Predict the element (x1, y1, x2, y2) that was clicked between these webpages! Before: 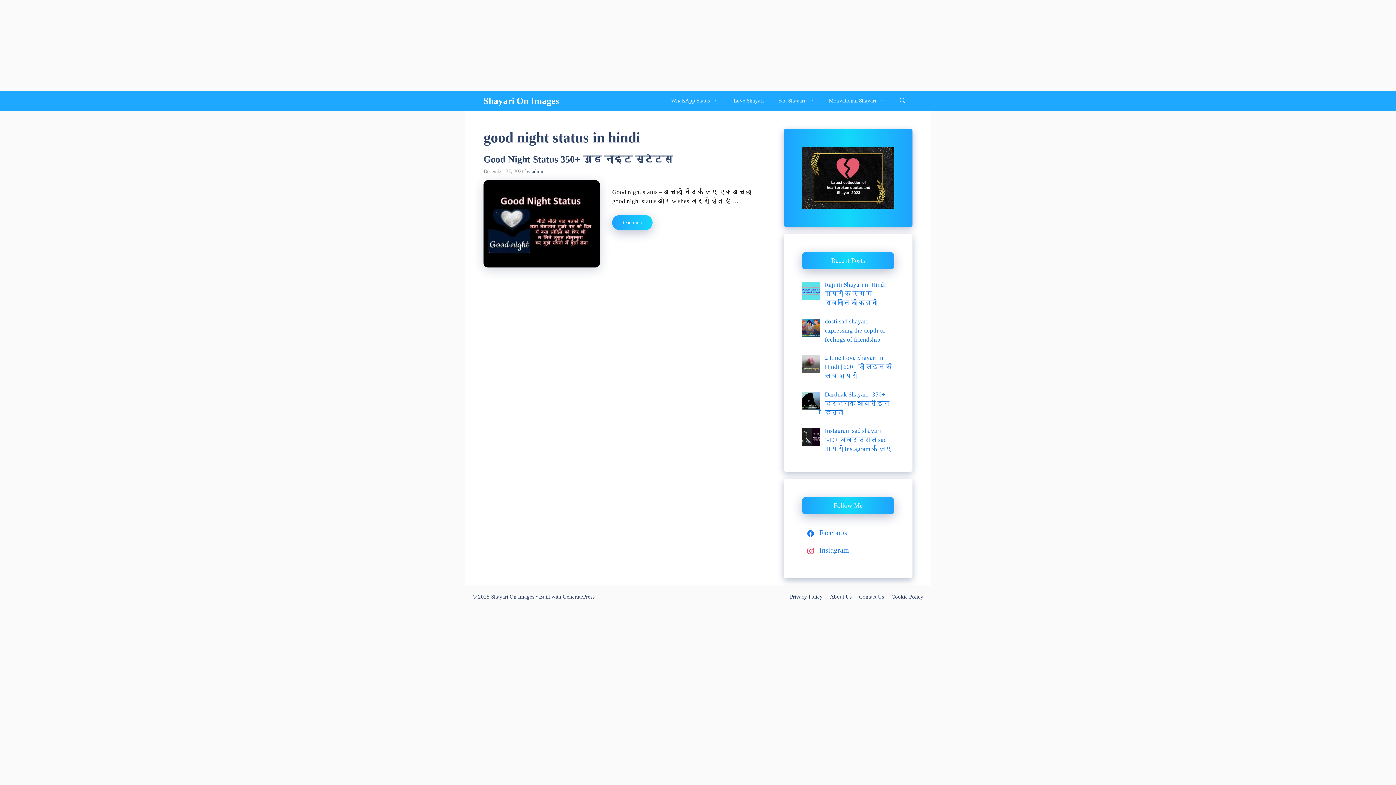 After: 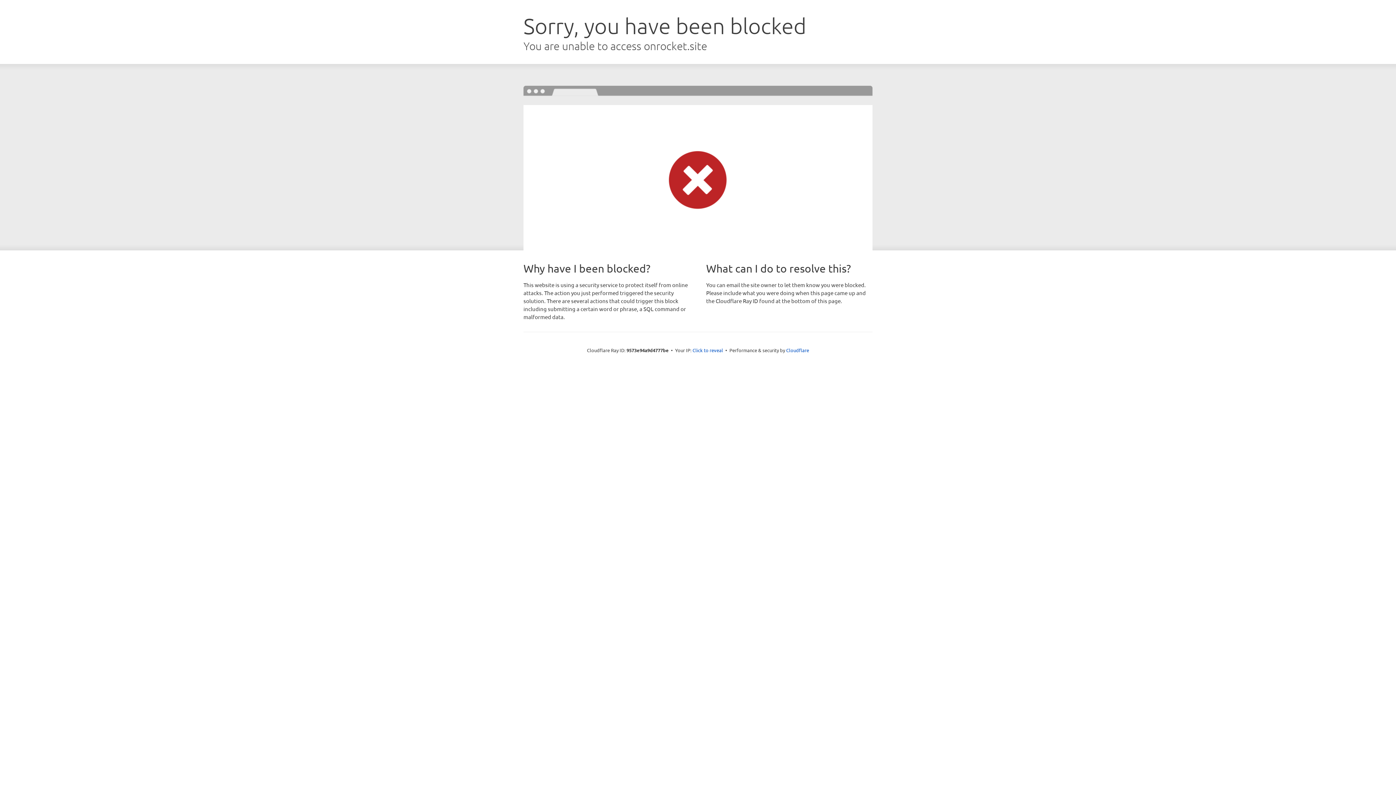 Action: label: GeneratePress bbox: (562, 594, 594, 599)